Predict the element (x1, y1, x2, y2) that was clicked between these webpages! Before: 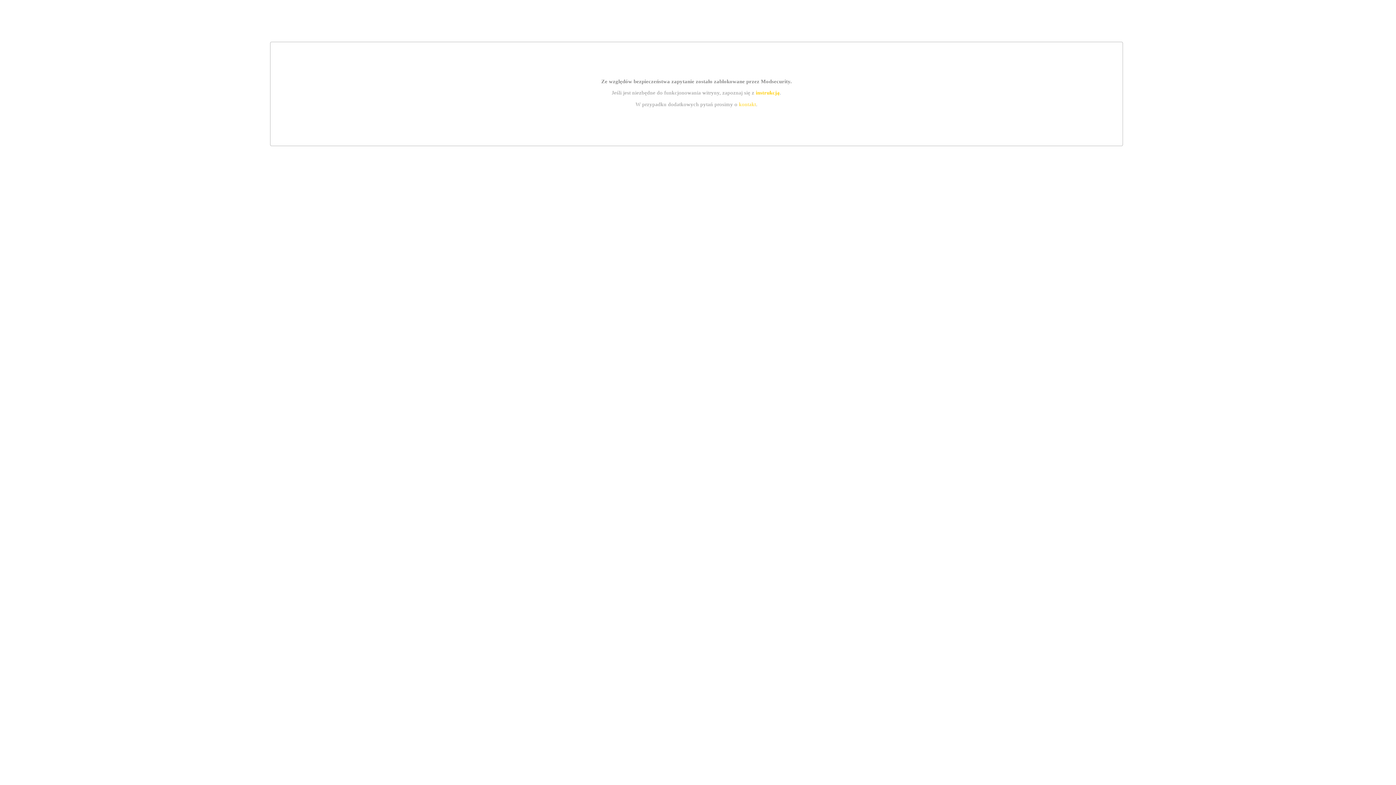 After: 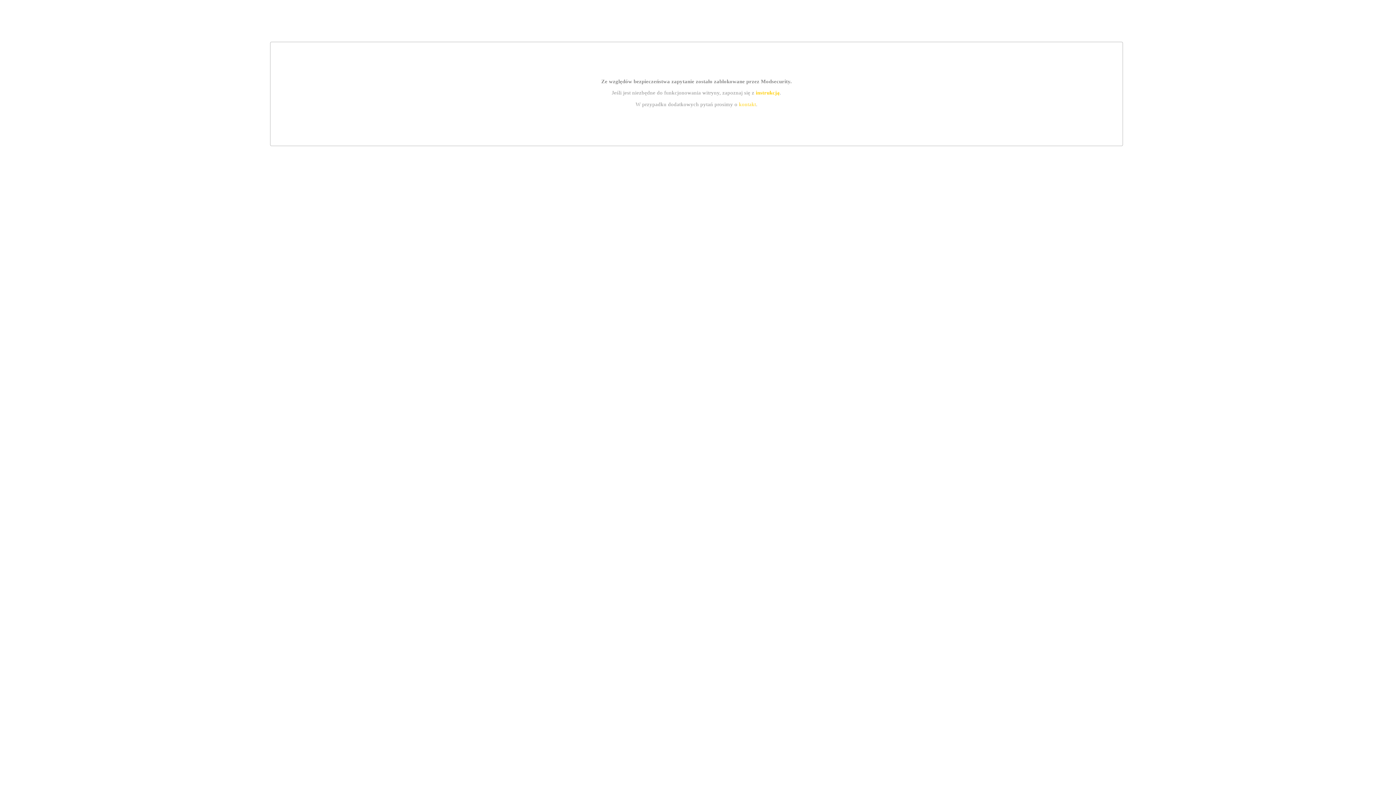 Action: bbox: (739, 101, 756, 107) label: kontakt